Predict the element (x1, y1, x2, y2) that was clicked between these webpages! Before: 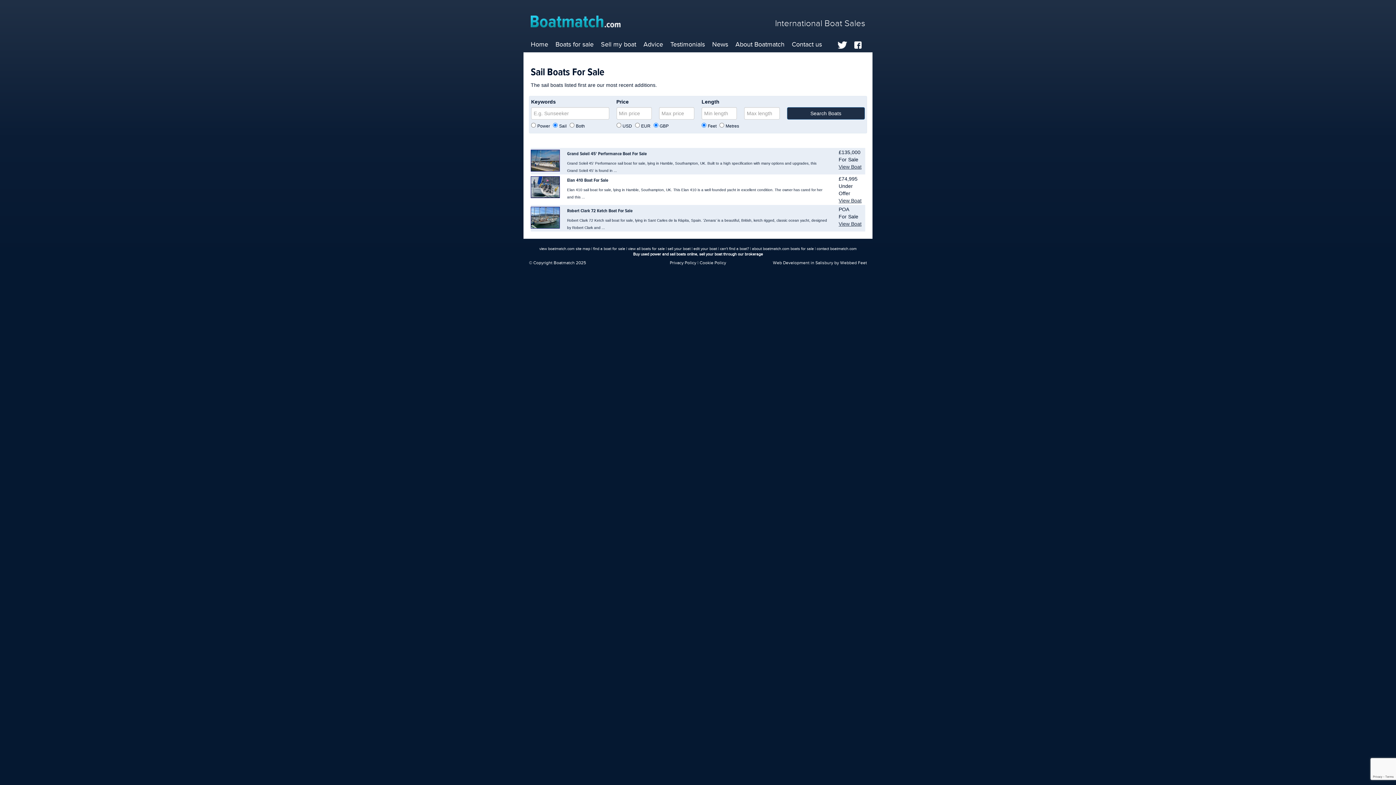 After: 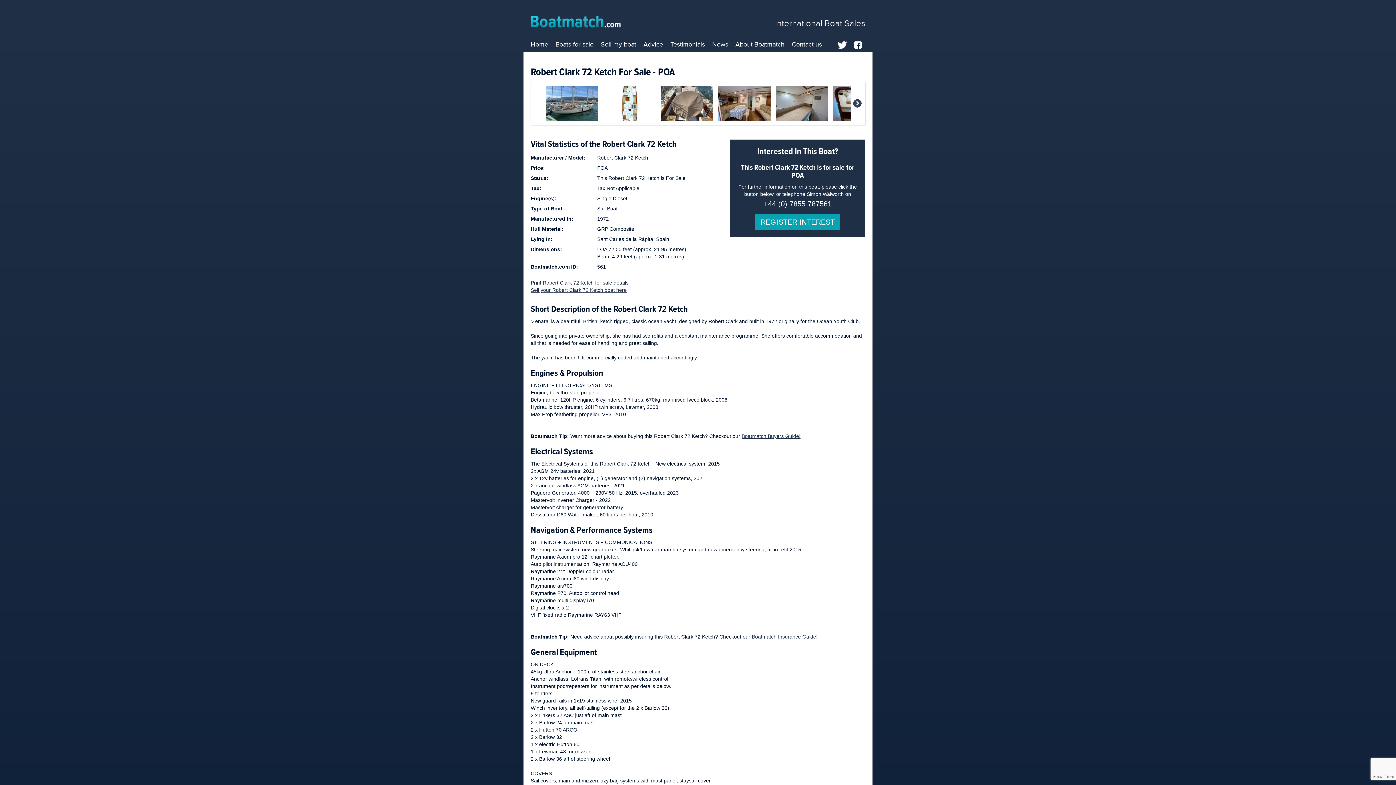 Action: bbox: (567, 207, 632, 217) label: Robert Clark 72 Ketch Boat For Sale